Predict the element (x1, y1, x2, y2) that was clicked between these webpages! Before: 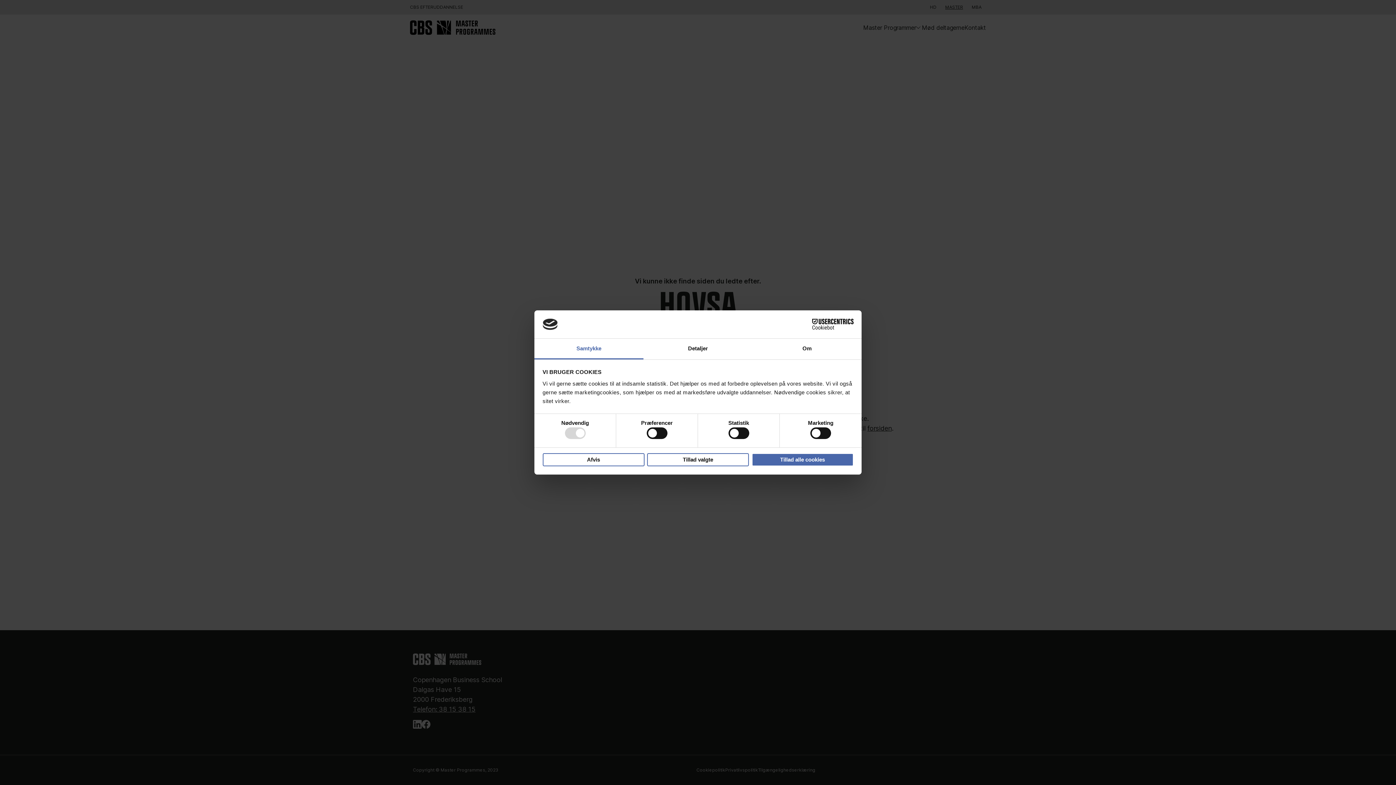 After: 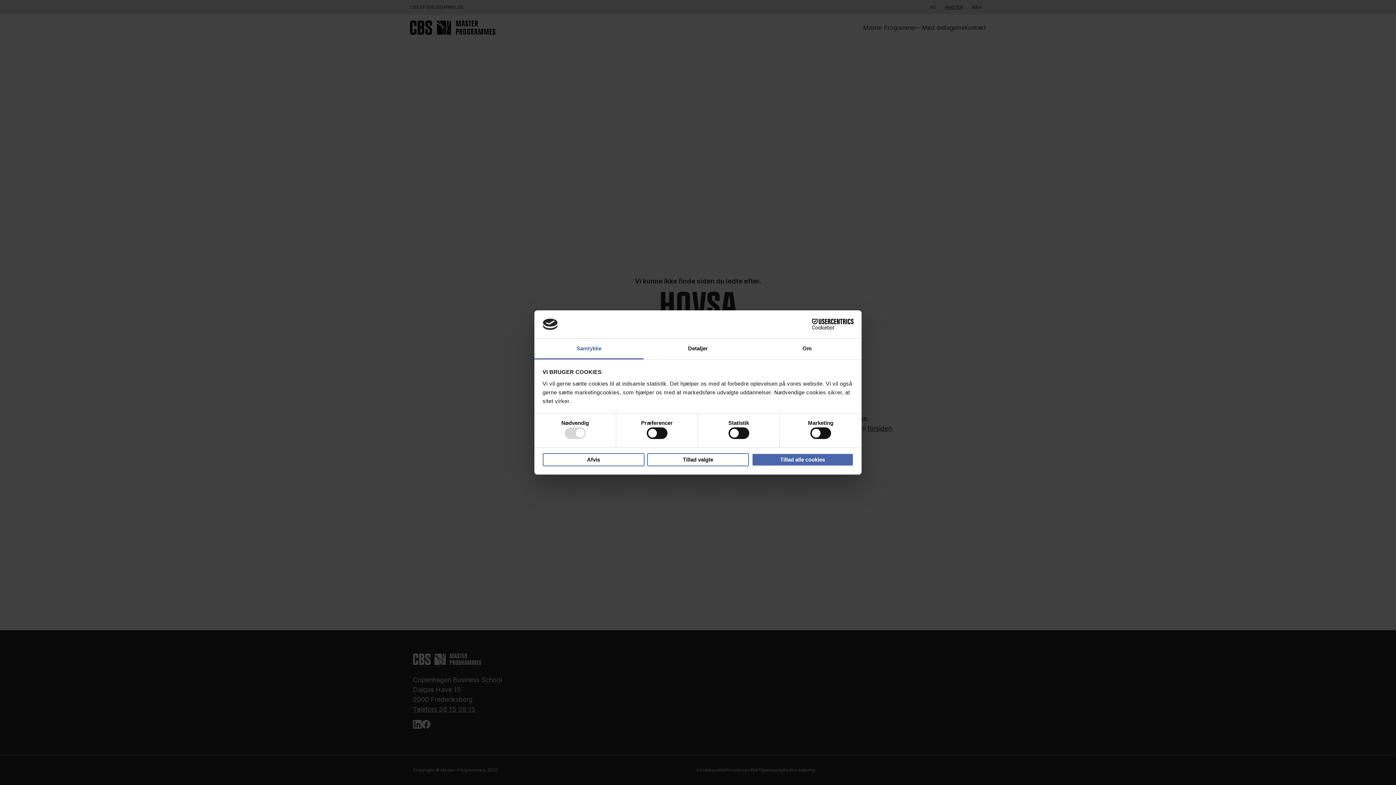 Action: label: Samtykke bbox: (534, 338, 643, 359)